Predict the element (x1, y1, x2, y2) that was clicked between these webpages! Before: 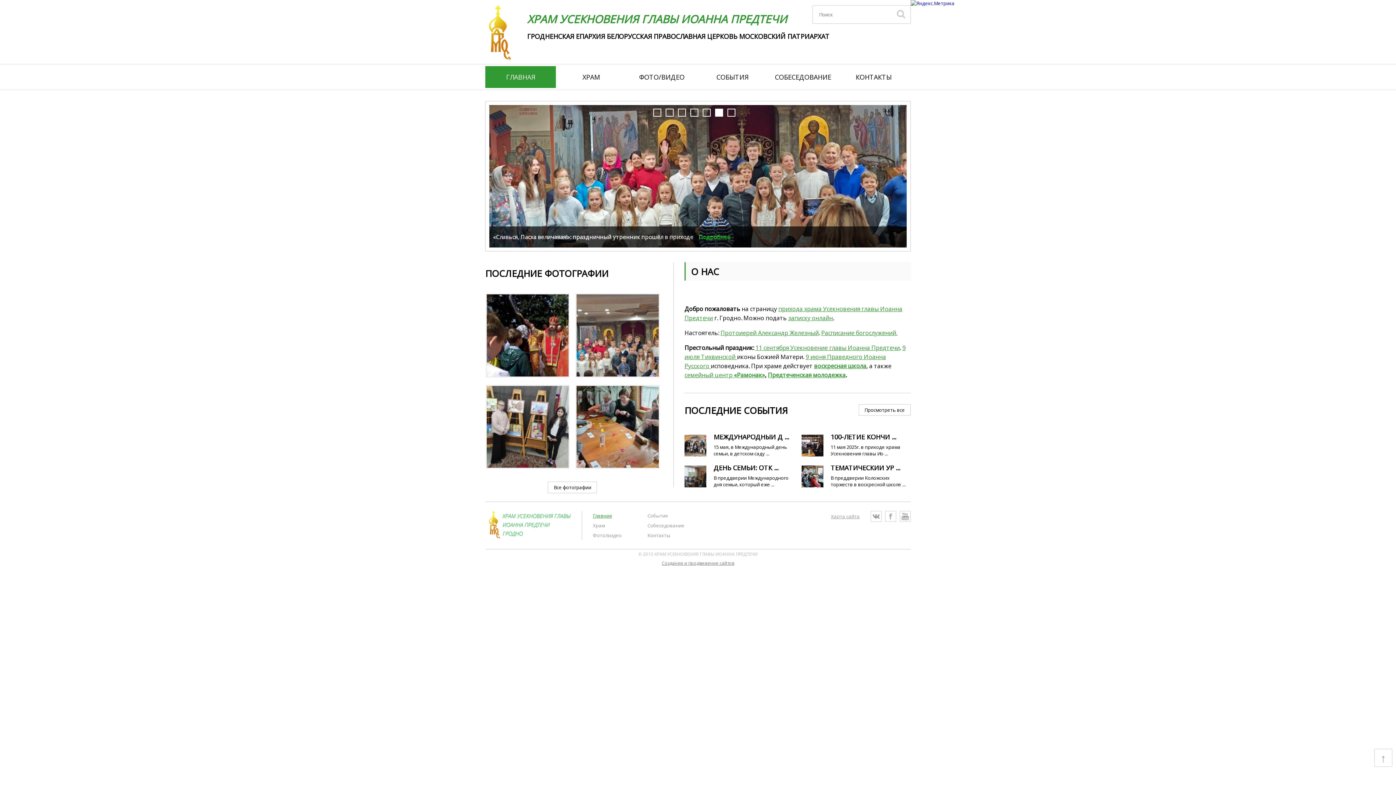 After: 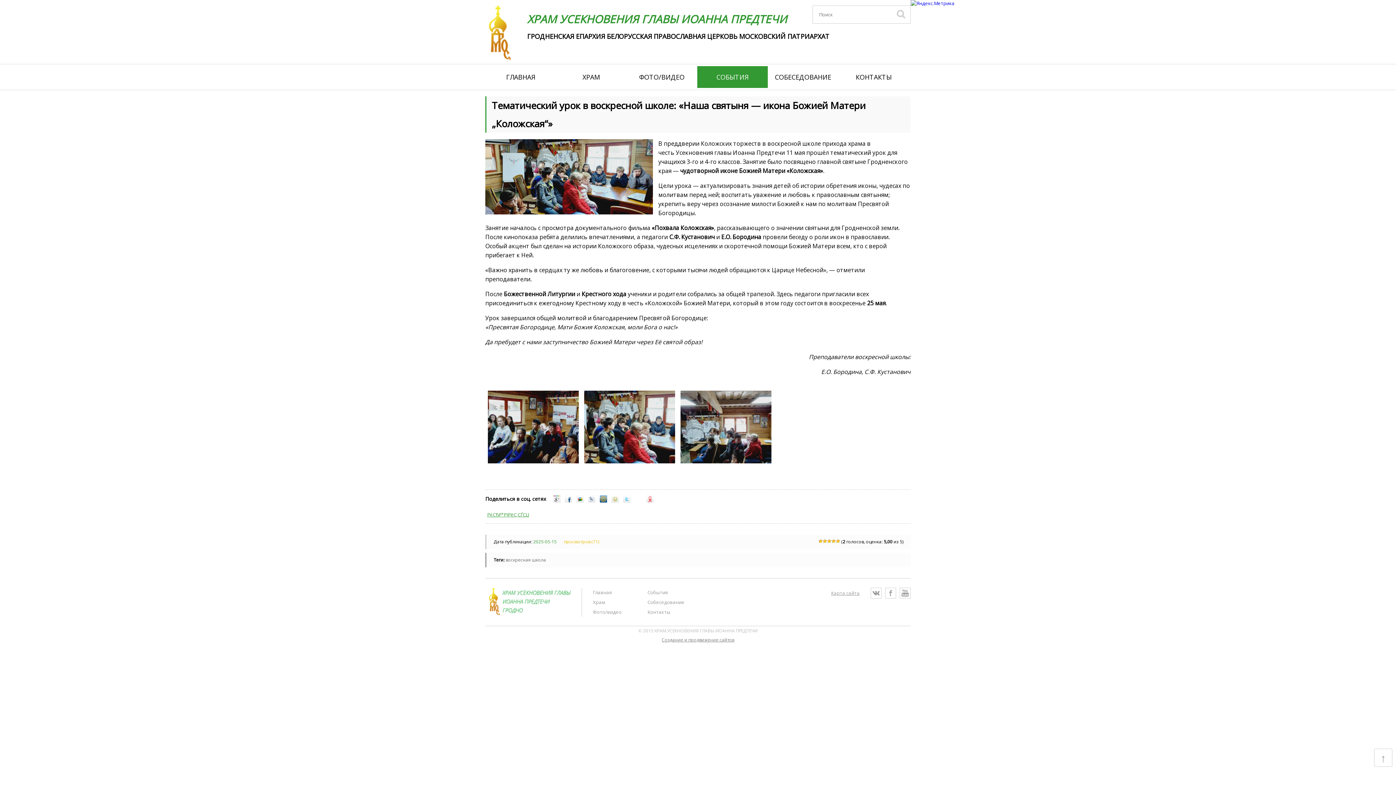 Action: bbox: (830, 465, 910, 470) label: ТЕМАТИЧЕСКИЙ УР ...